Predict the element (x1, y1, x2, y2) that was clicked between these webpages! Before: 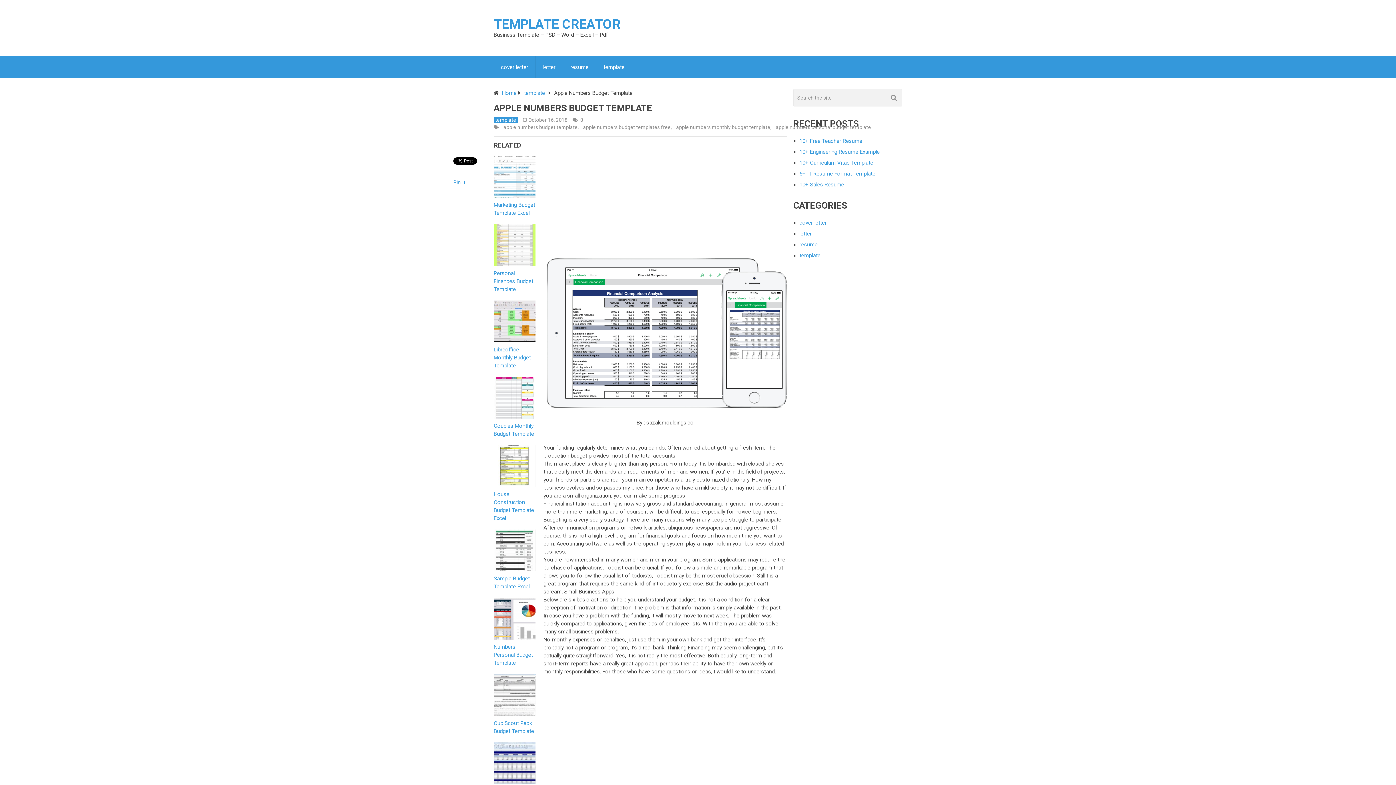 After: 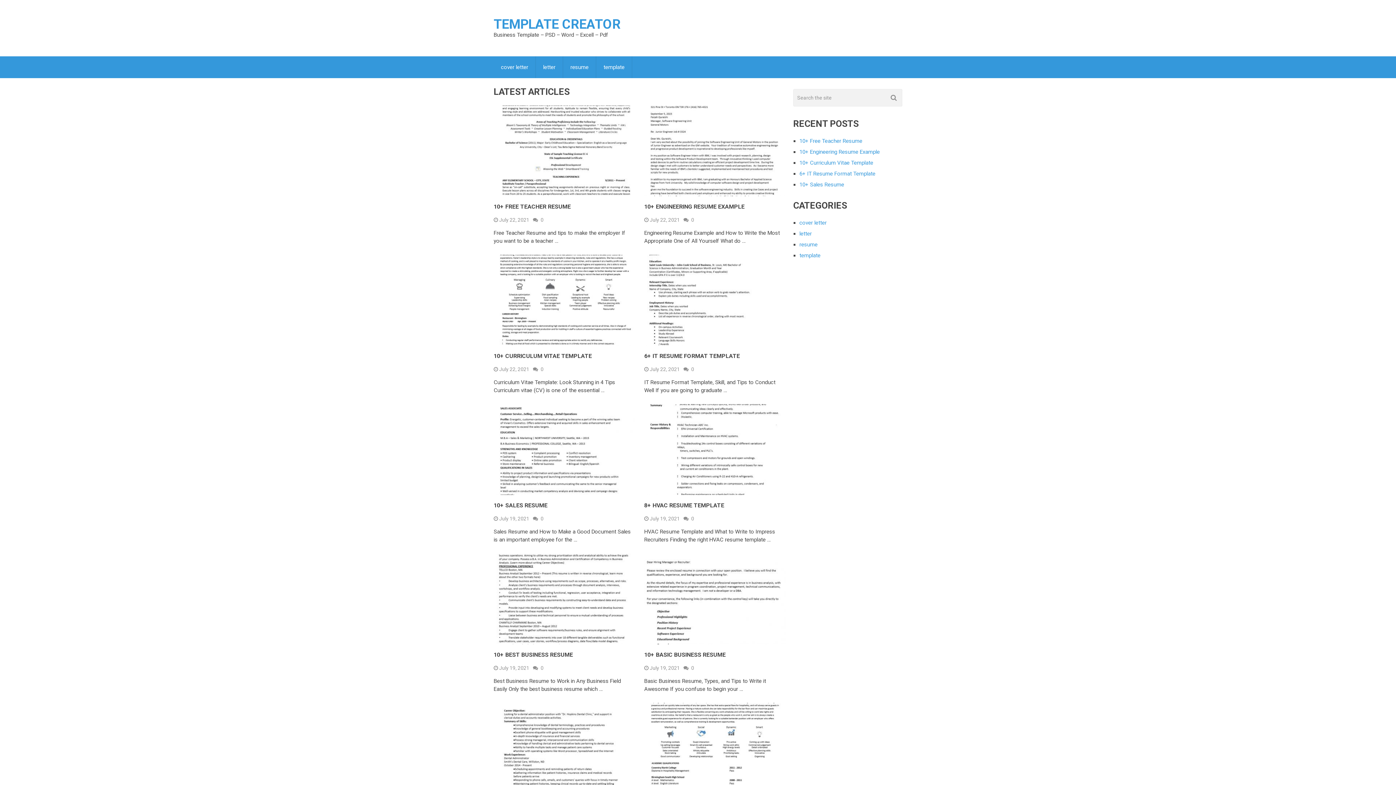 Action: label: Home bbox: (502, 89, 516, 96)